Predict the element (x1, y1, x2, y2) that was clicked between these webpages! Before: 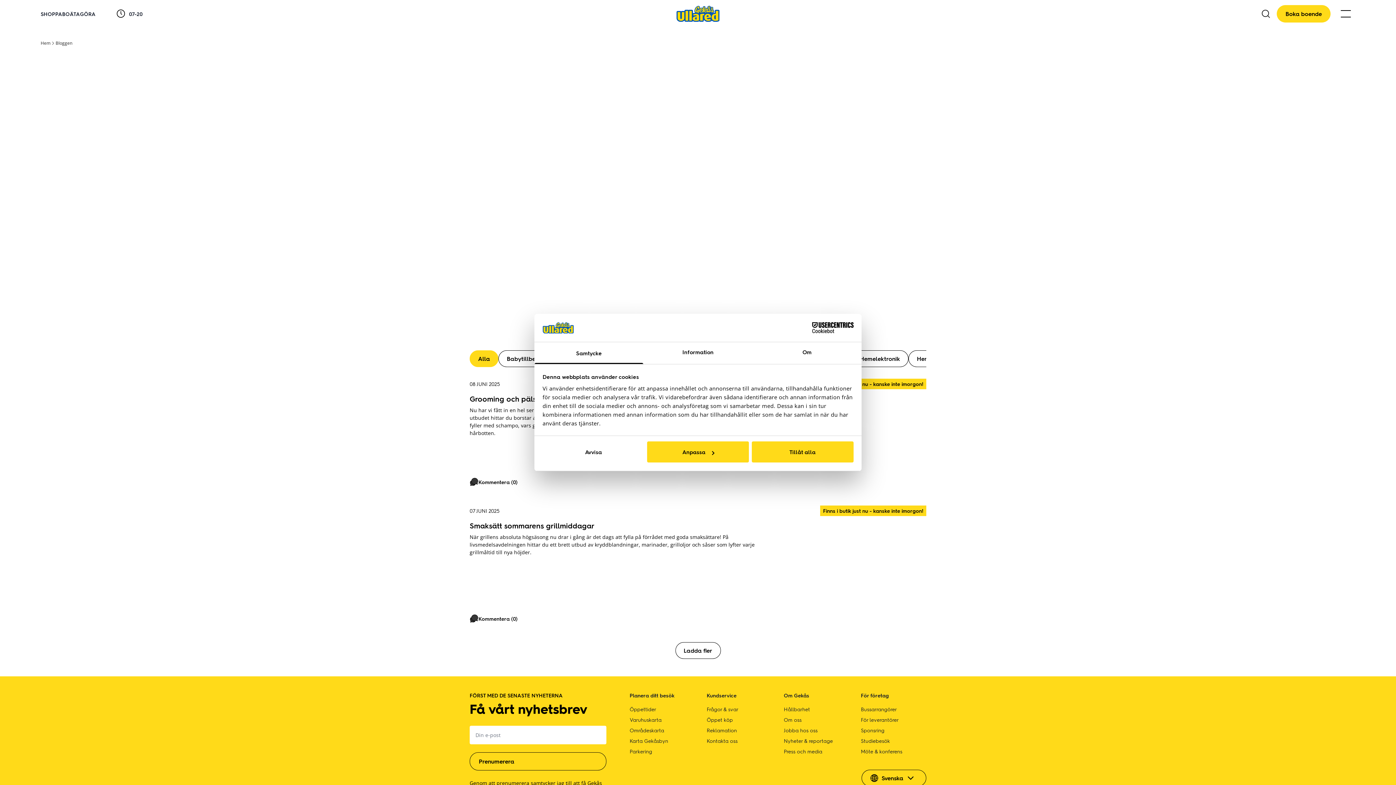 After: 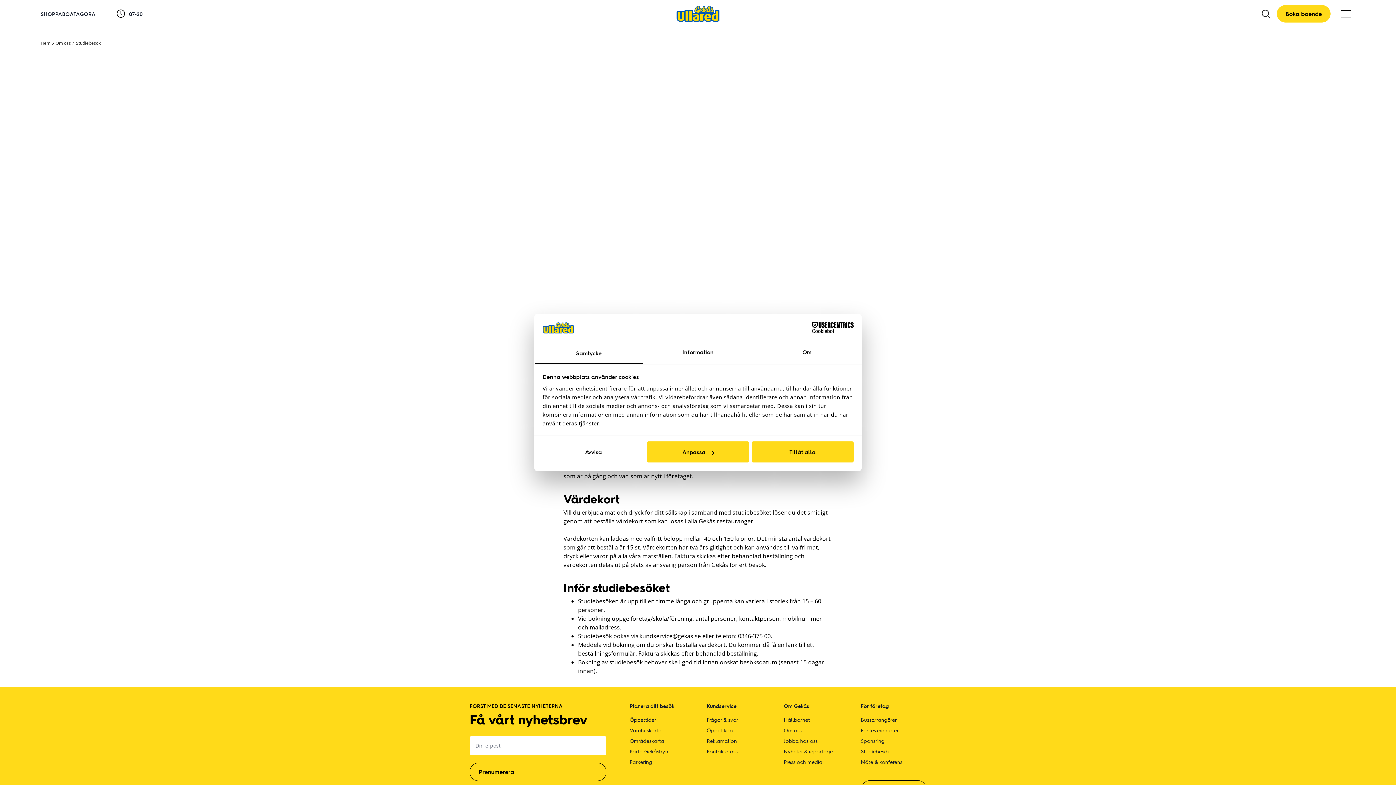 Action: bbox: (861, 737, 890, 744) label: Studiebesök